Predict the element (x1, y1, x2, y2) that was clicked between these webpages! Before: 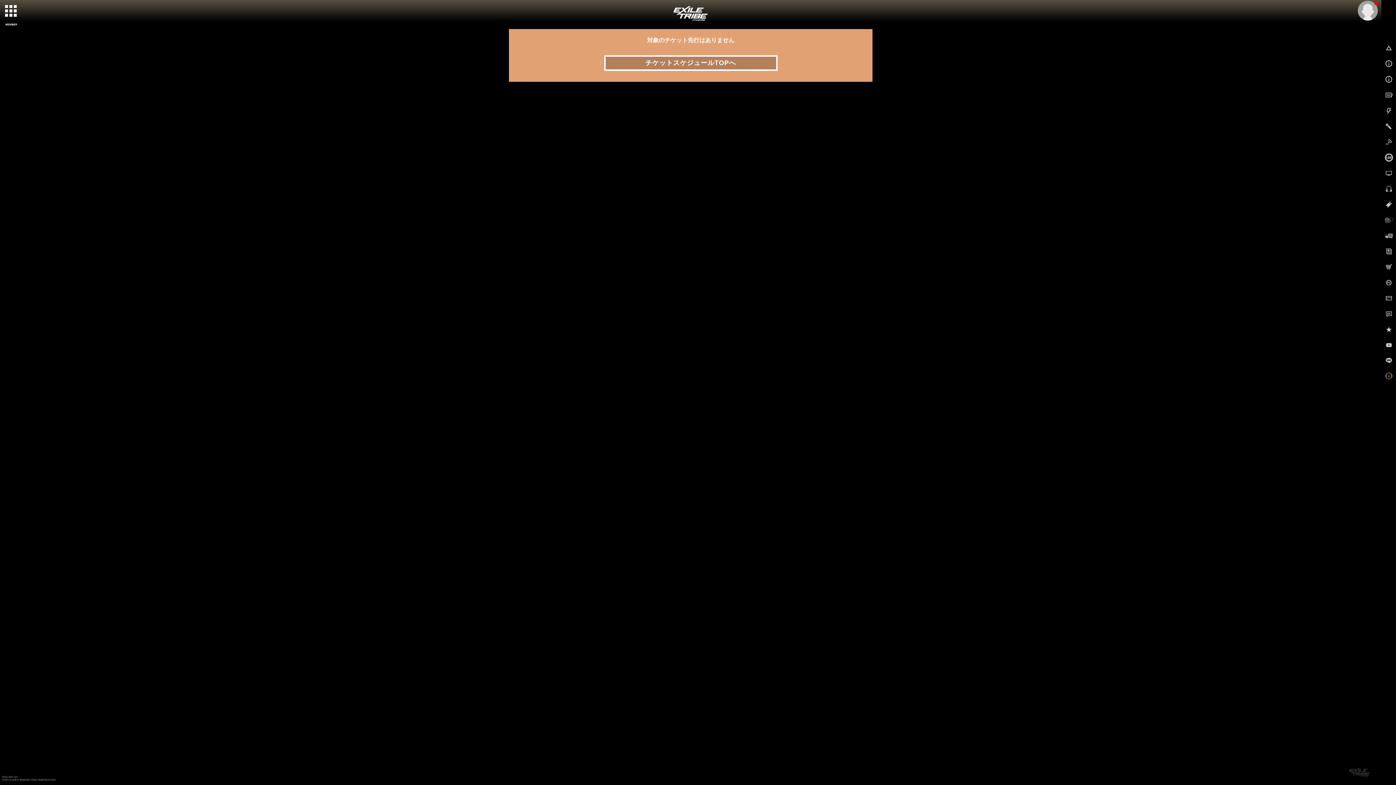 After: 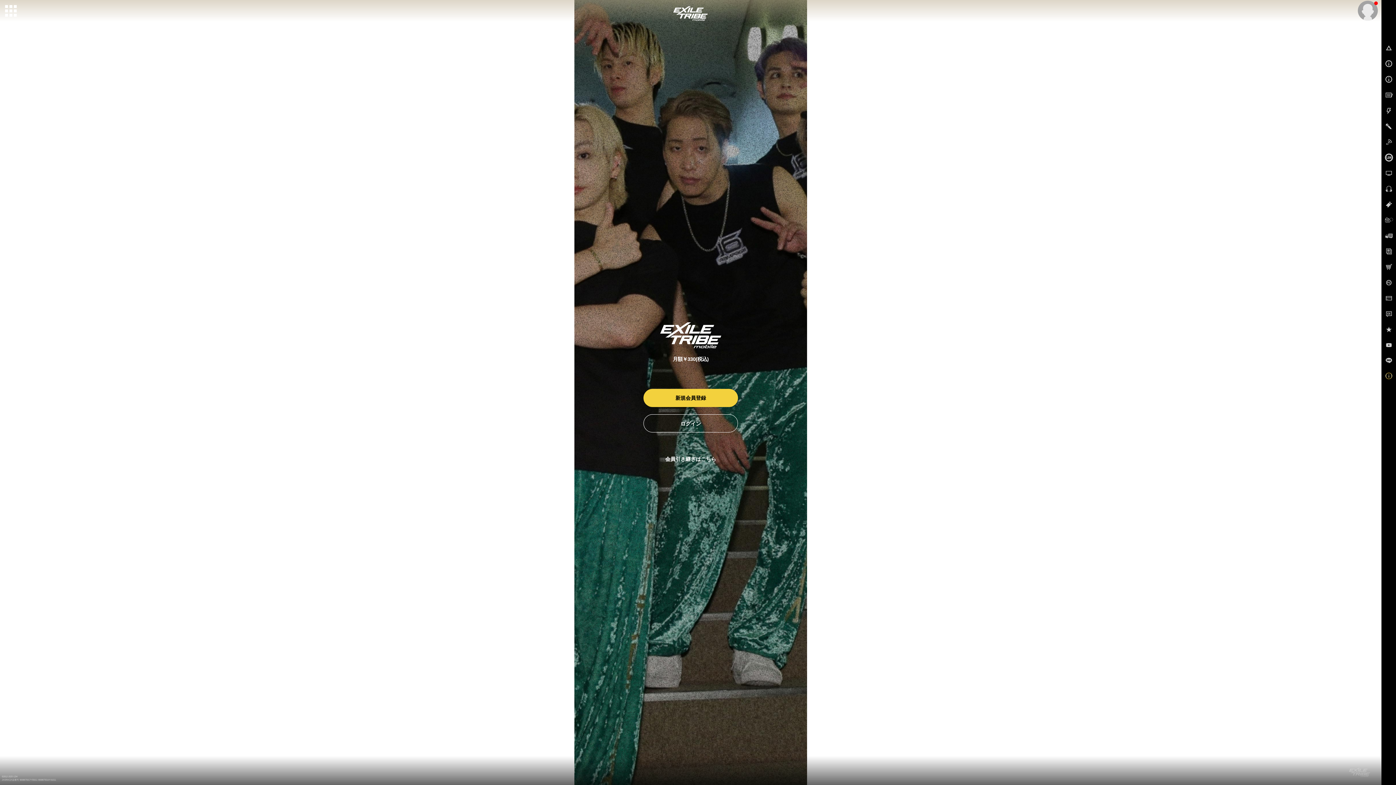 Action: bbox: (1358, 0, 1378, 20)